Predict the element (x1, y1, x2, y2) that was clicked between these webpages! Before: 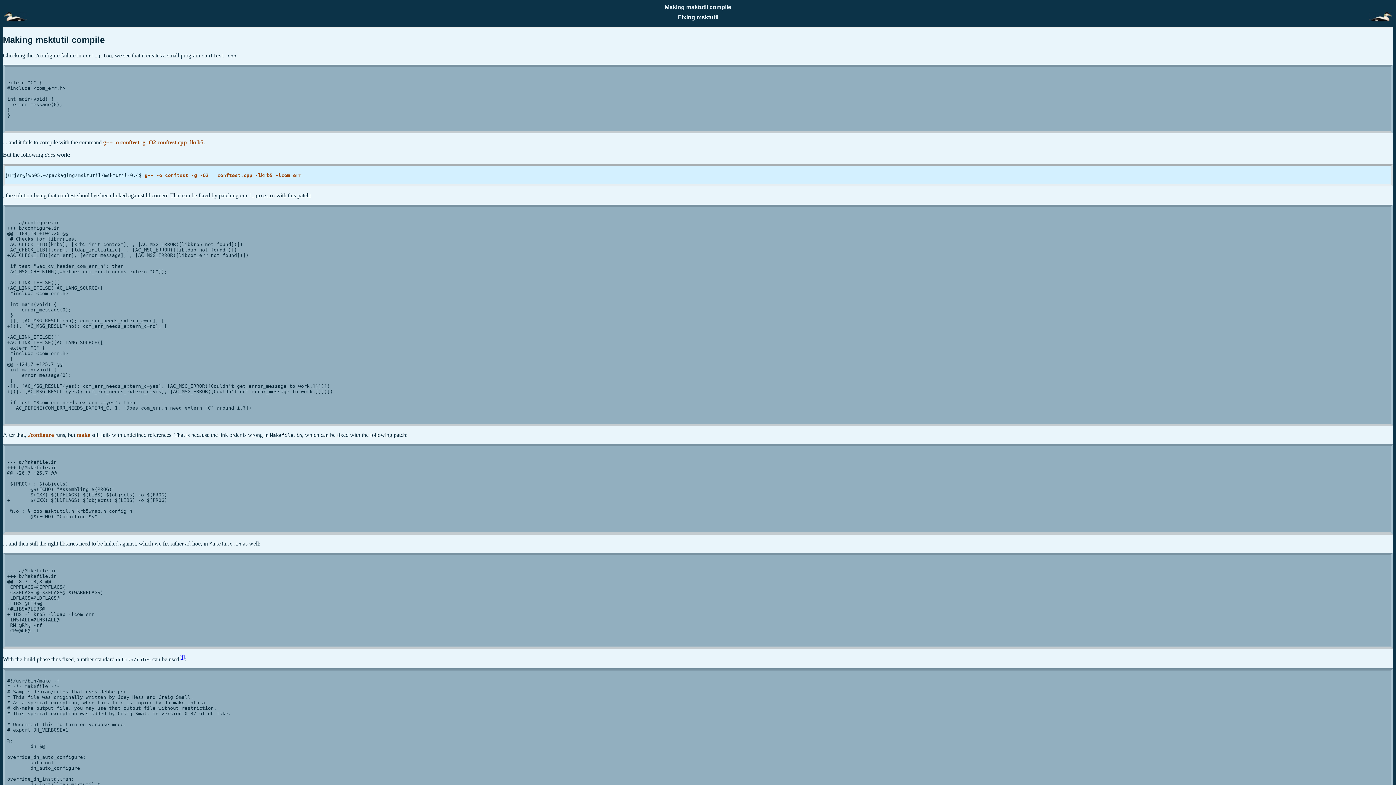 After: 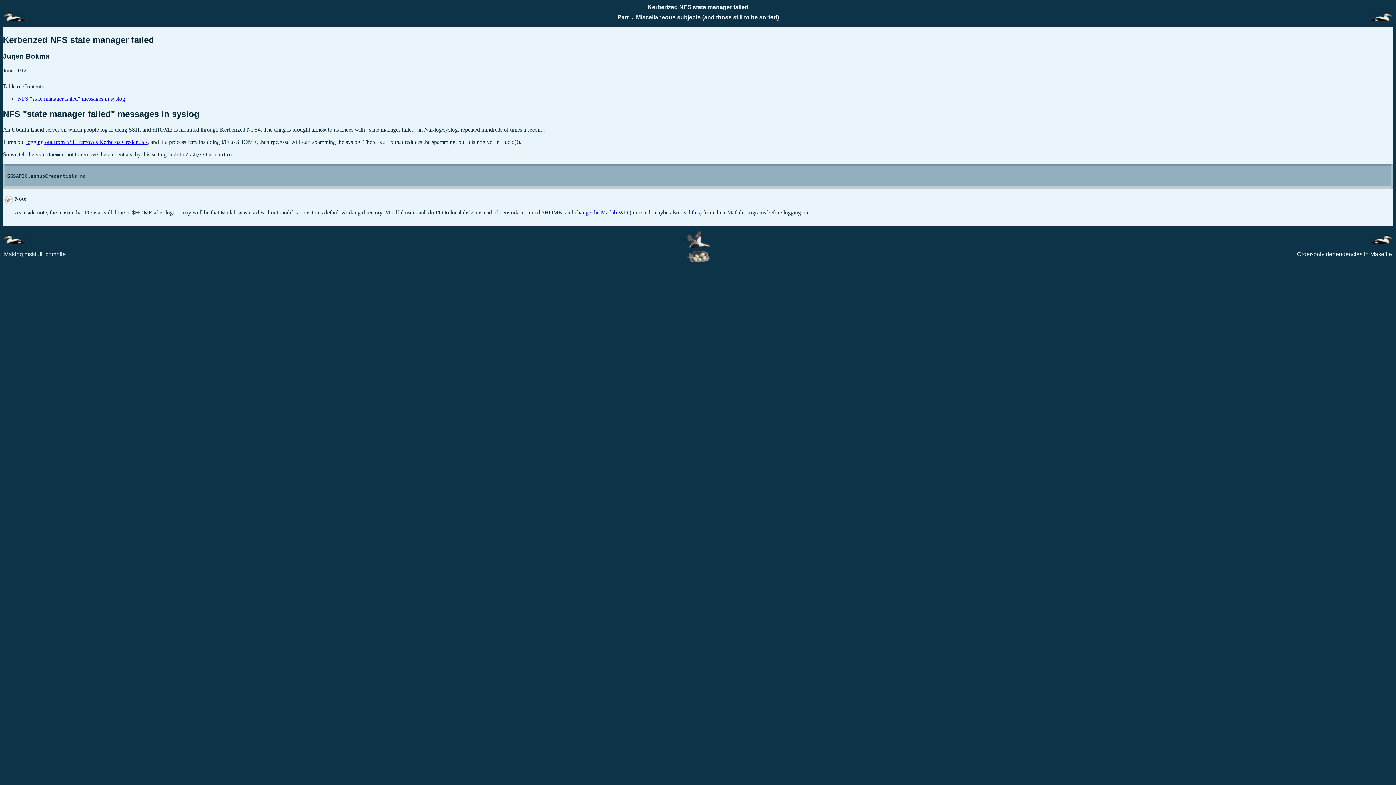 Action: bbox: (1369, 16, 1392, 22)